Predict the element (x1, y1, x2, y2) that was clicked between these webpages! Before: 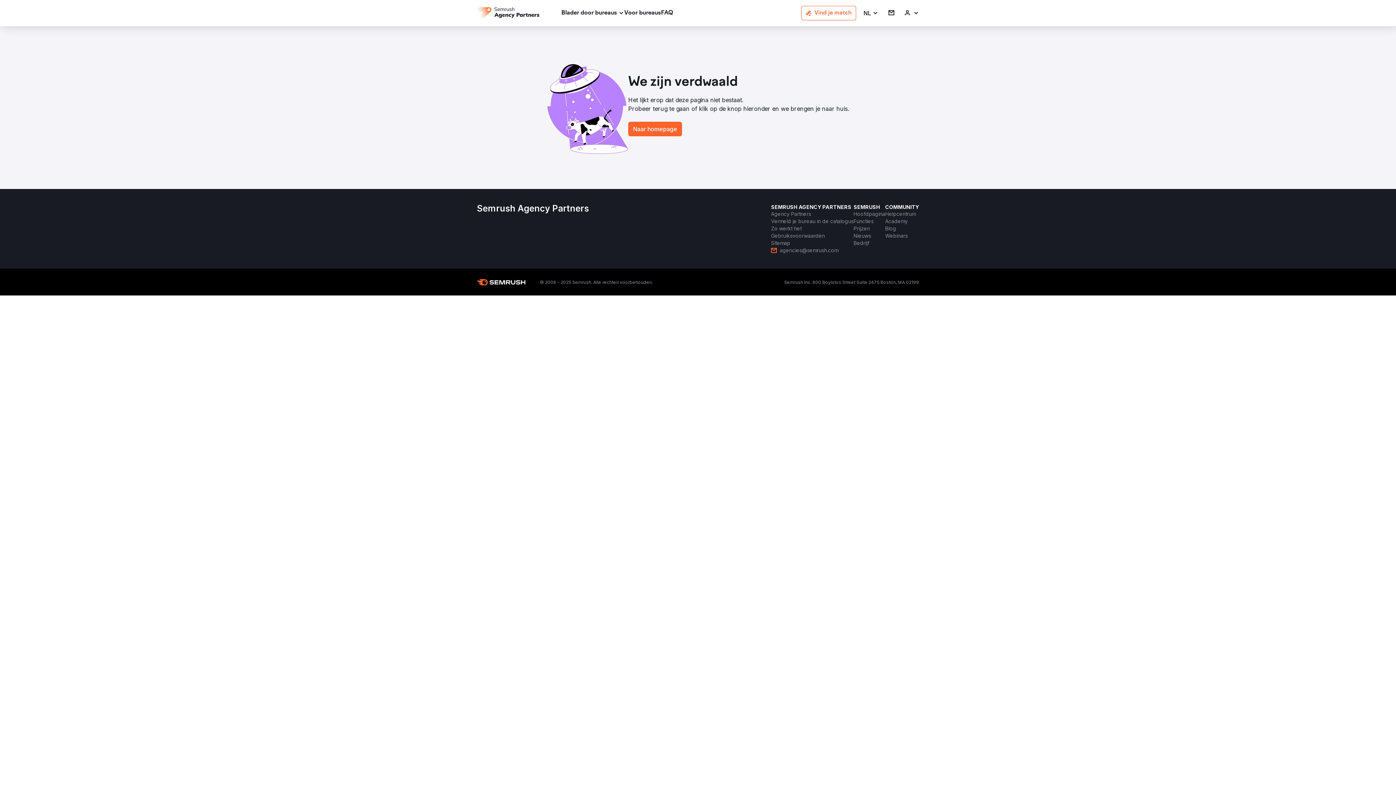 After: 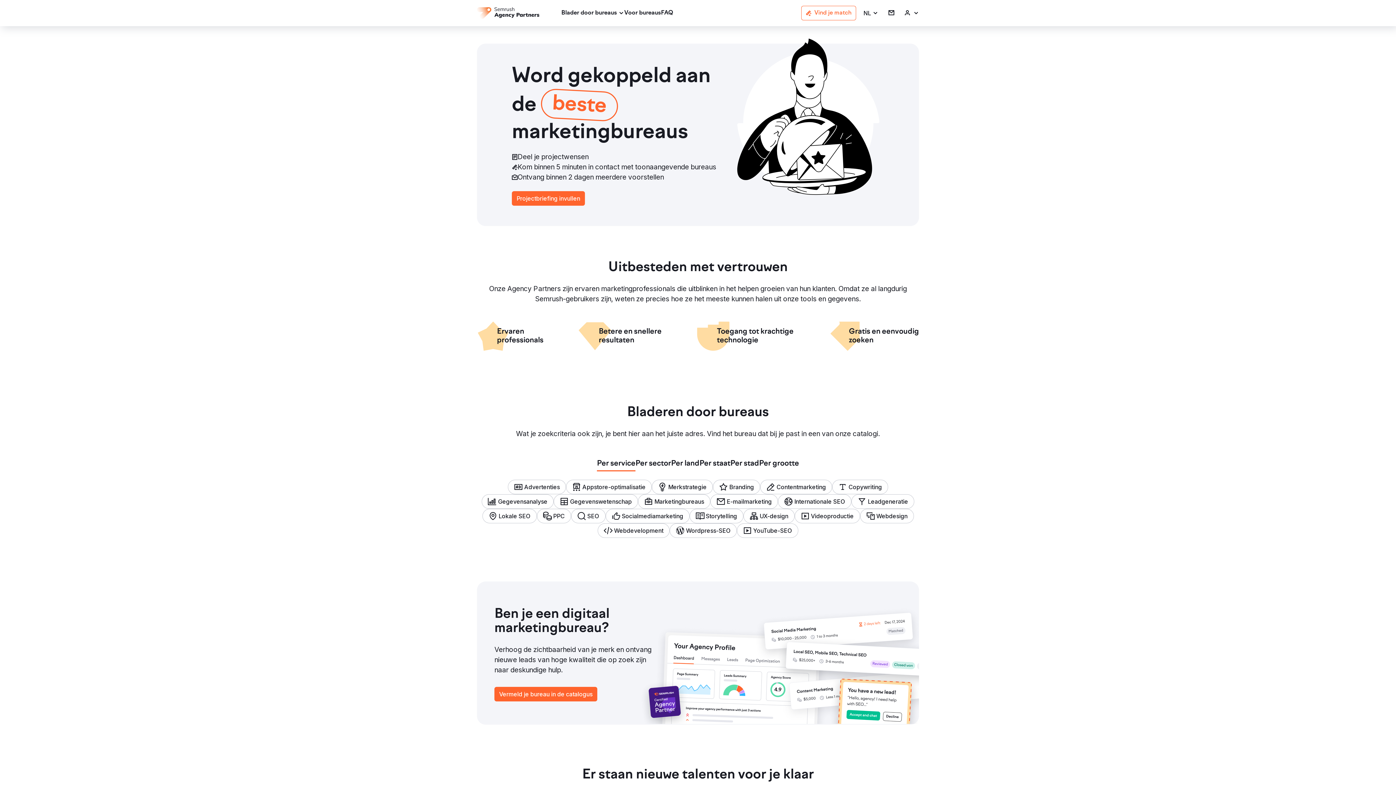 Action: bbox: (477, 7, 539, 18)